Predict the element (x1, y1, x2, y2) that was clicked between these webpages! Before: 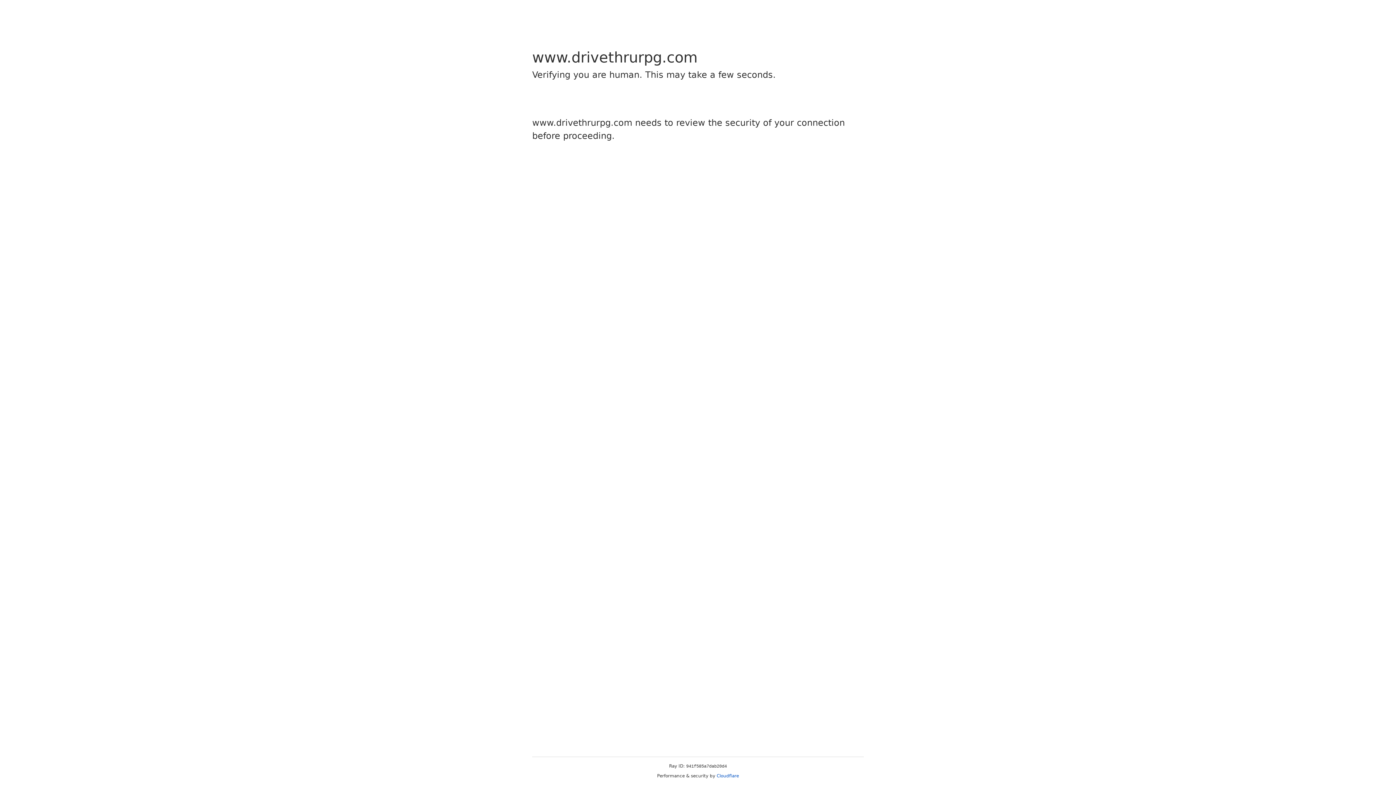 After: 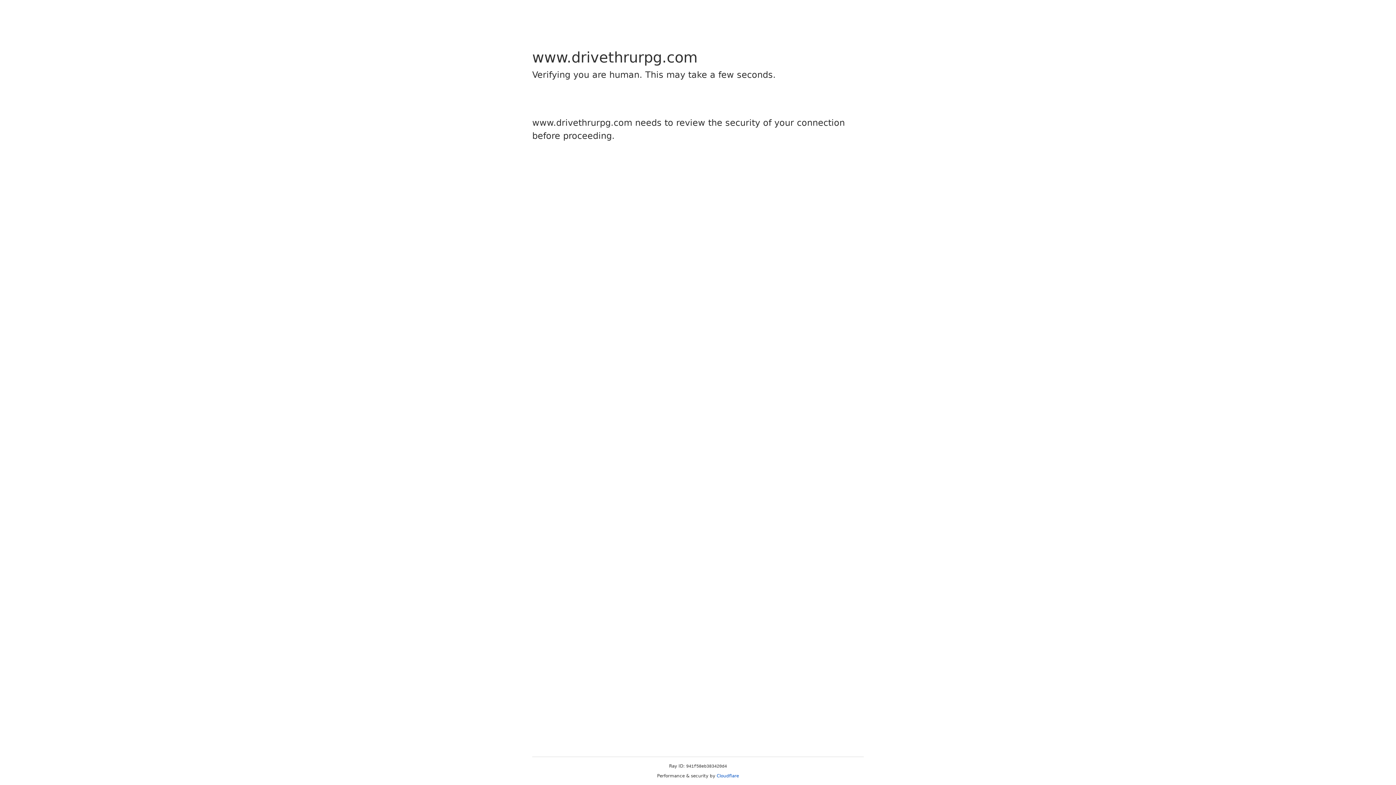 Action: label: Cloudflare bbox: (716, 773, 739, 778)